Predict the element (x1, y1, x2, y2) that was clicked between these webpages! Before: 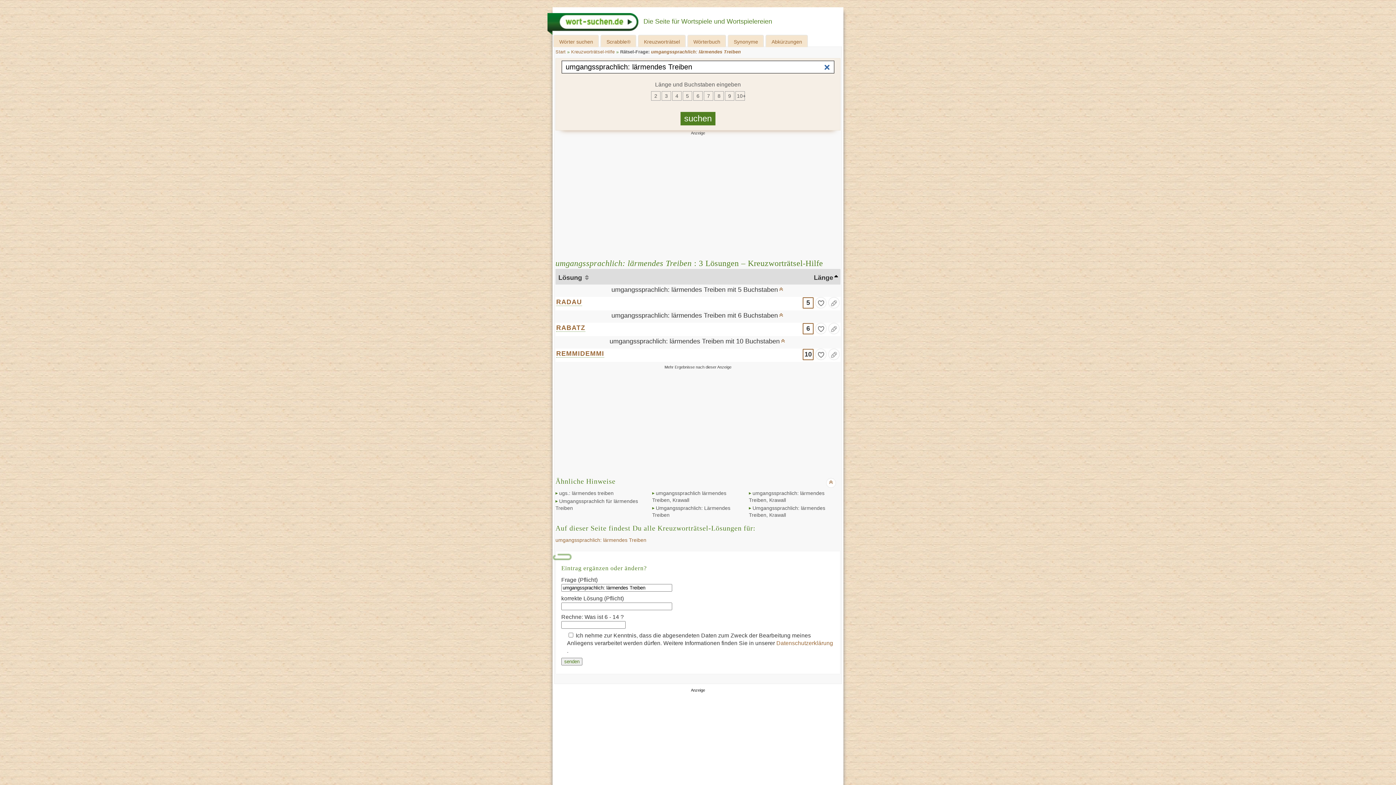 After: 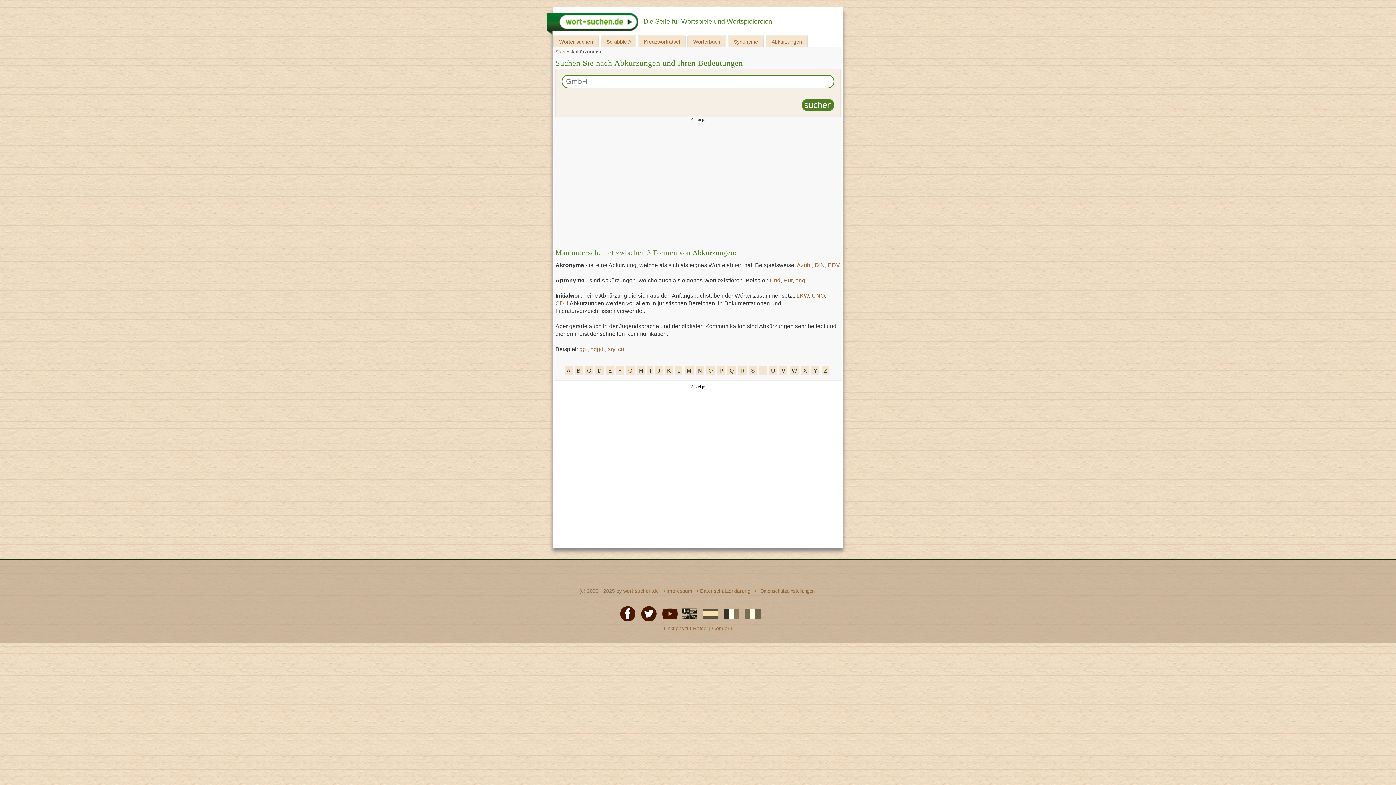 Action: label: Abkürzungen bbox: (766, 35, 807, 47)